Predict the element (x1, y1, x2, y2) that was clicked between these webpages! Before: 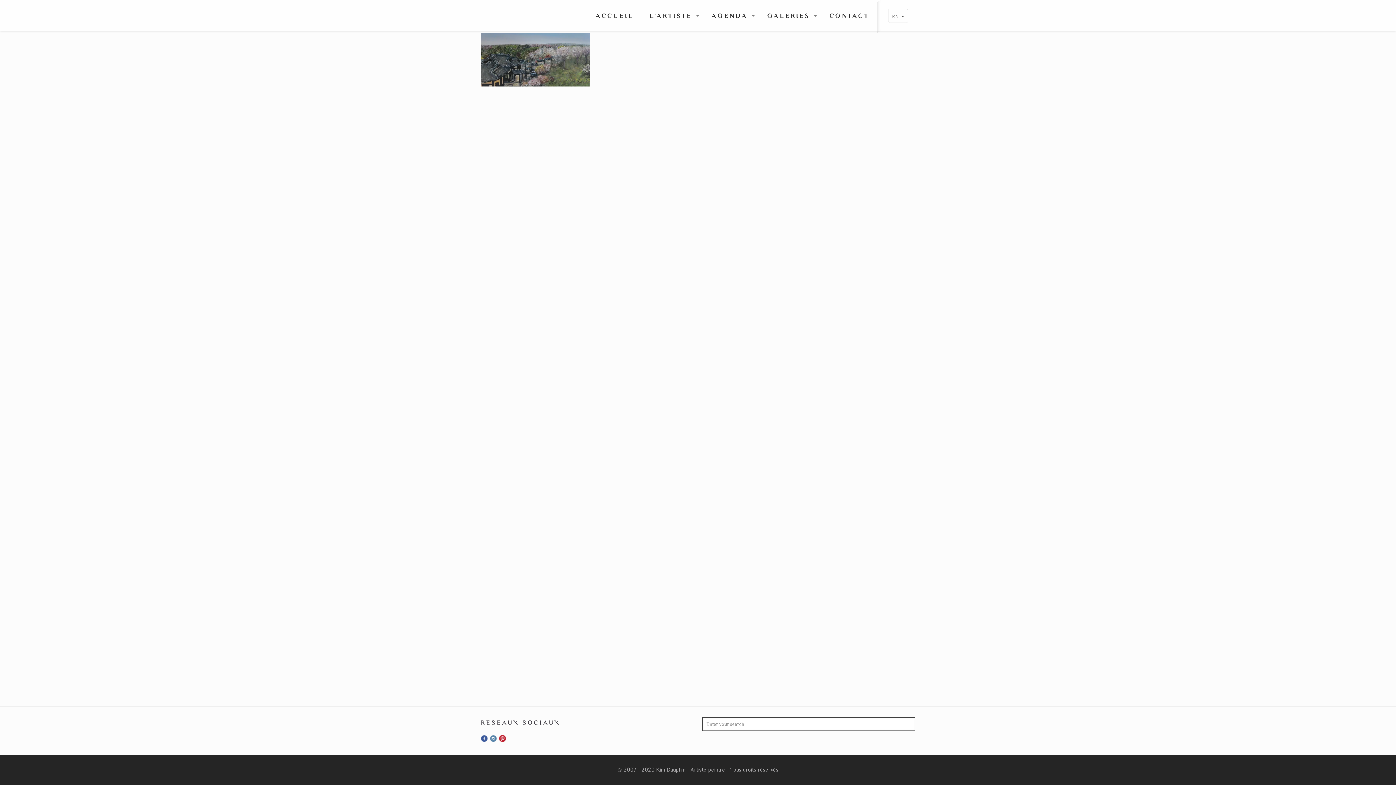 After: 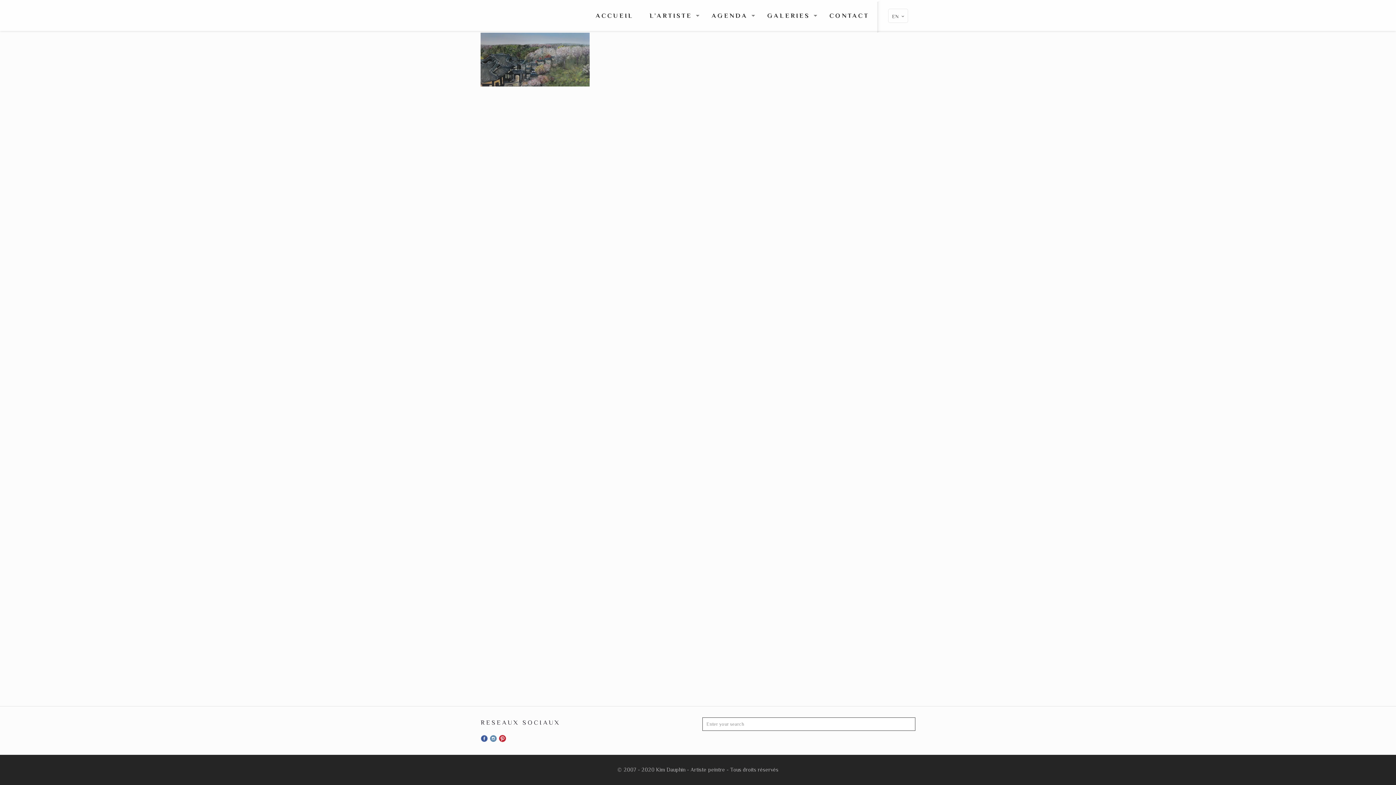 Action: bbox: (480, 138, 488, 145)